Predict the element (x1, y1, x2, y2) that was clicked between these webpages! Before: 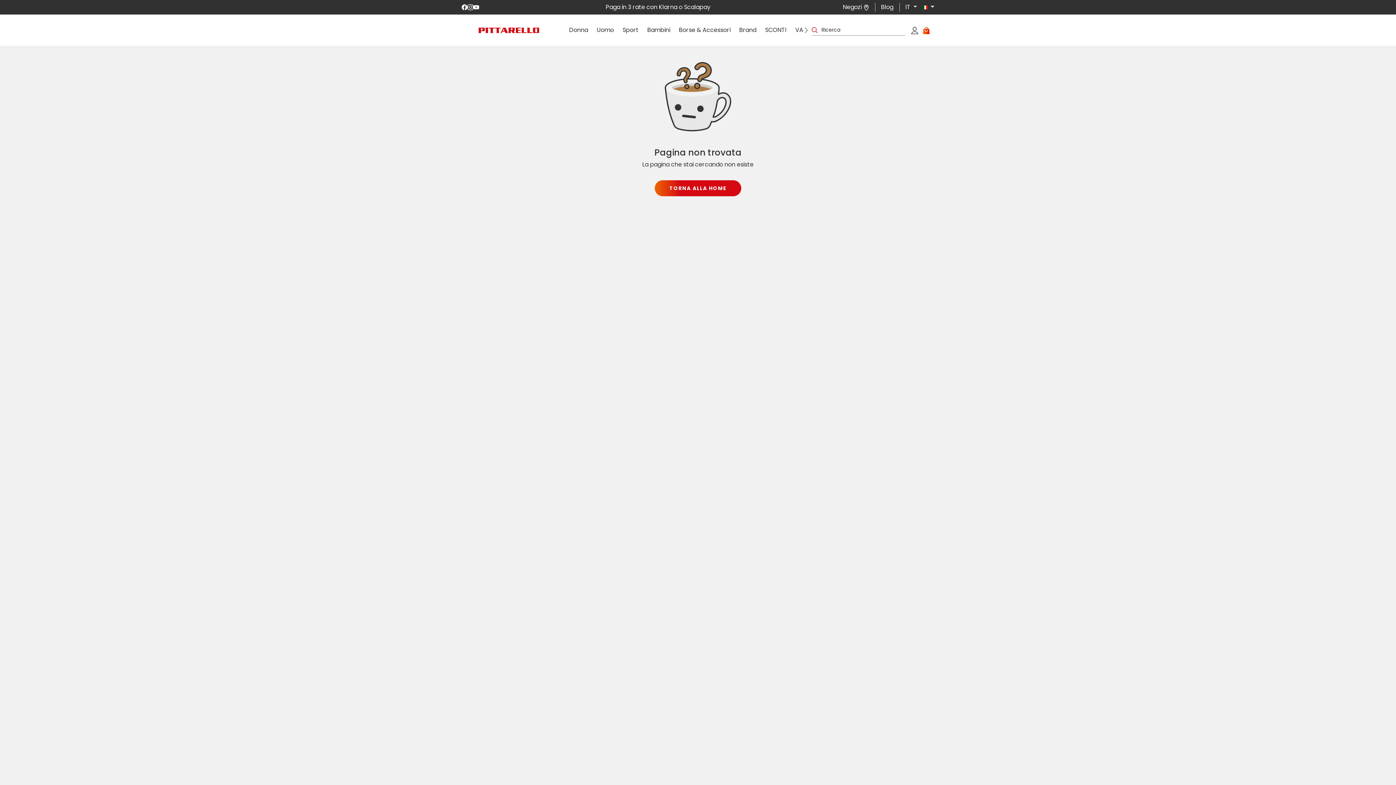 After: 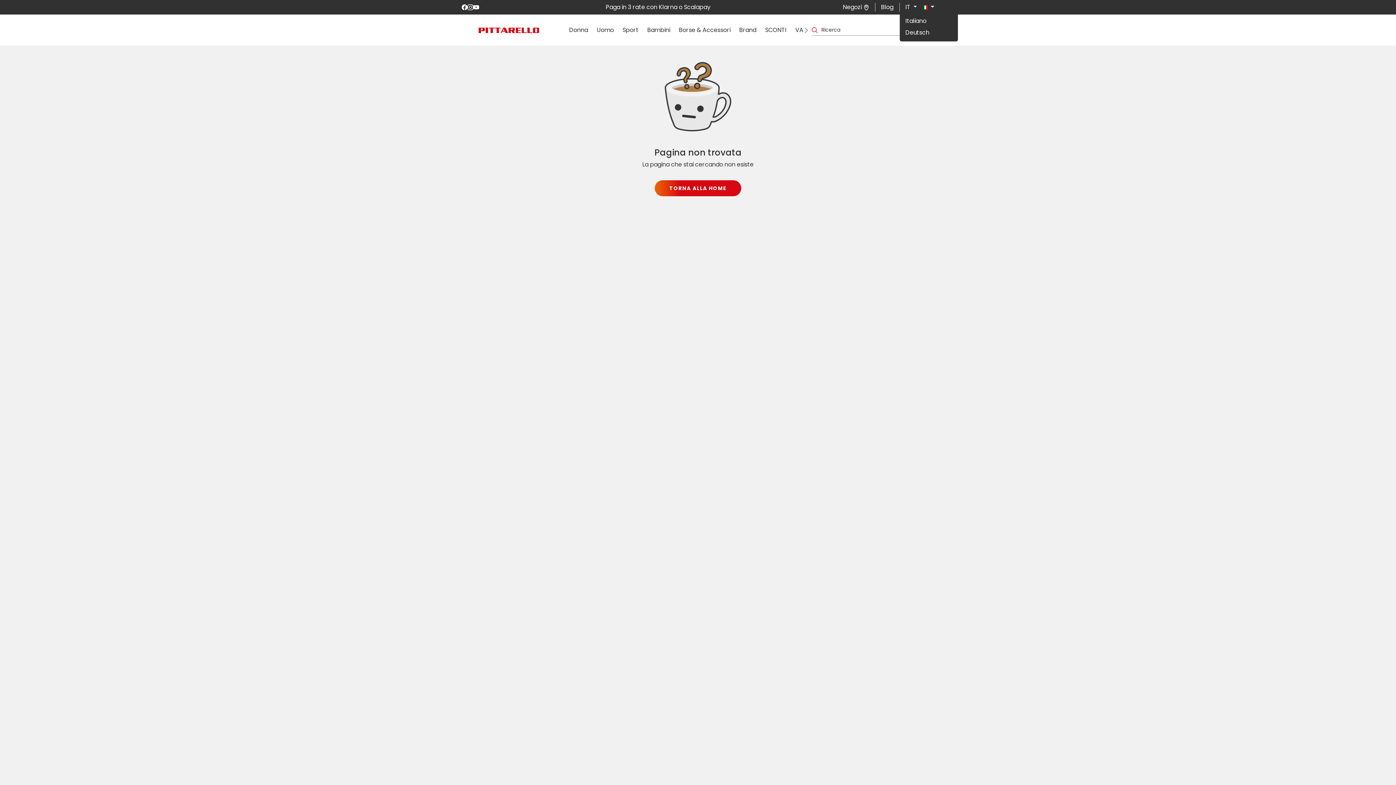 Action: label: IT  bbox: (899, 2, 917, 11)